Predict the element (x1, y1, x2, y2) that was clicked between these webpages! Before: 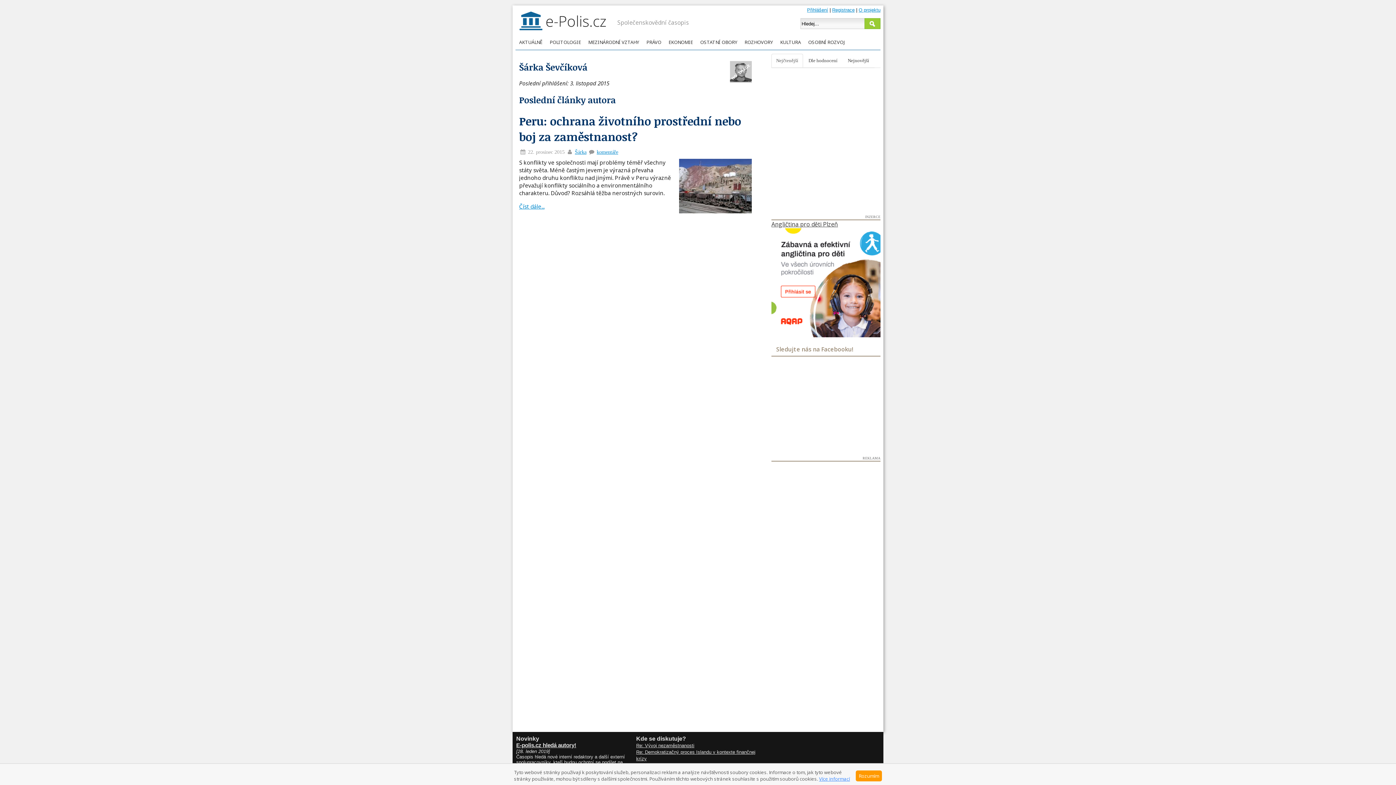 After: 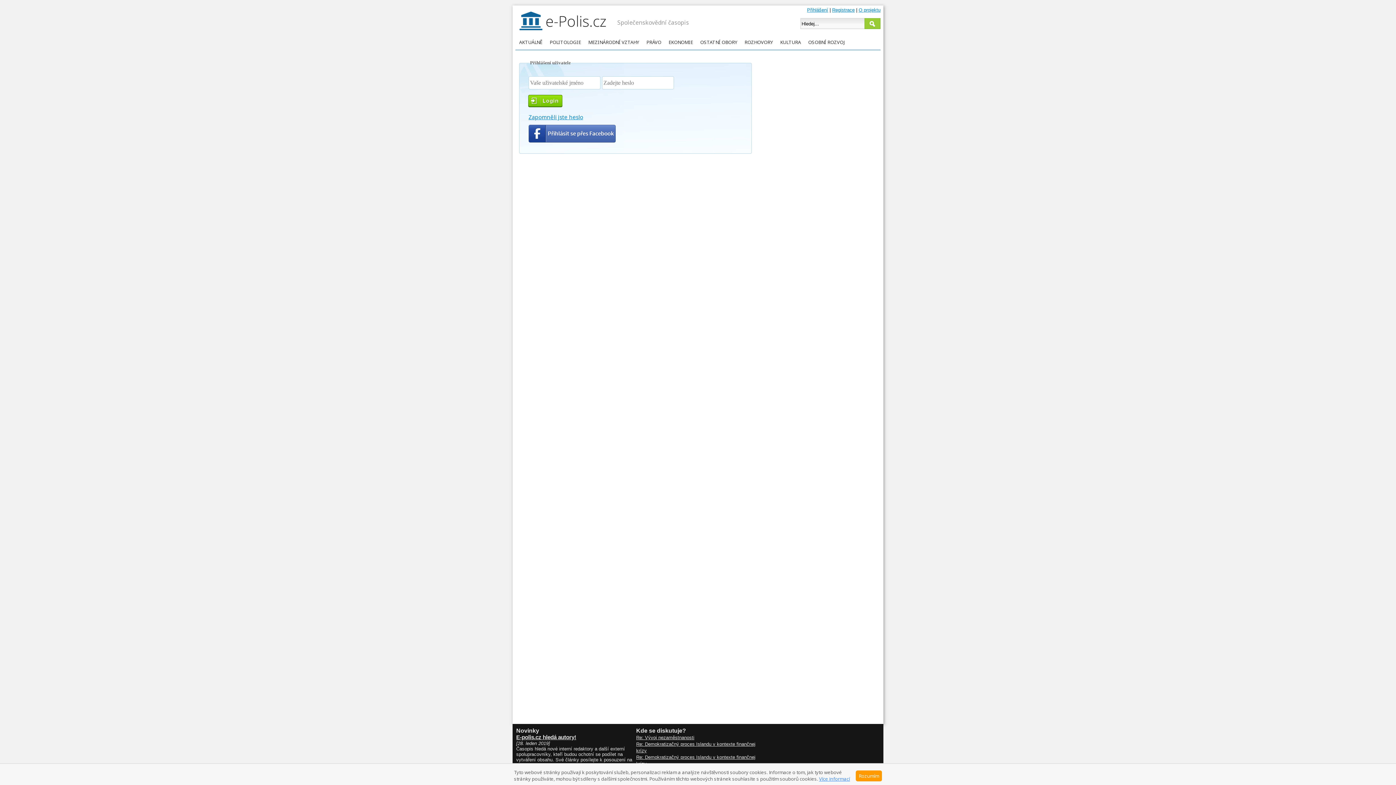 Action: label: Přihlášení bbox: (807, 7, 828, 12)